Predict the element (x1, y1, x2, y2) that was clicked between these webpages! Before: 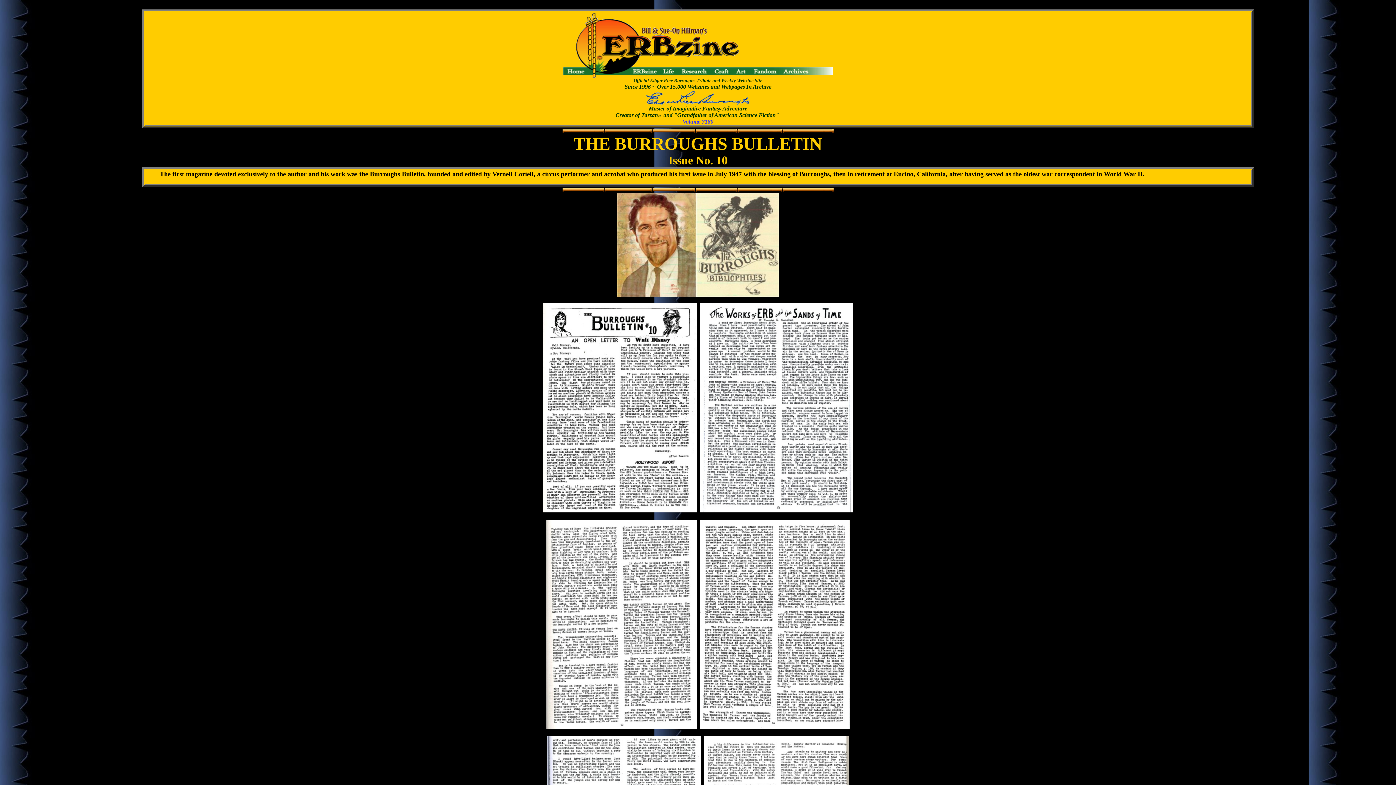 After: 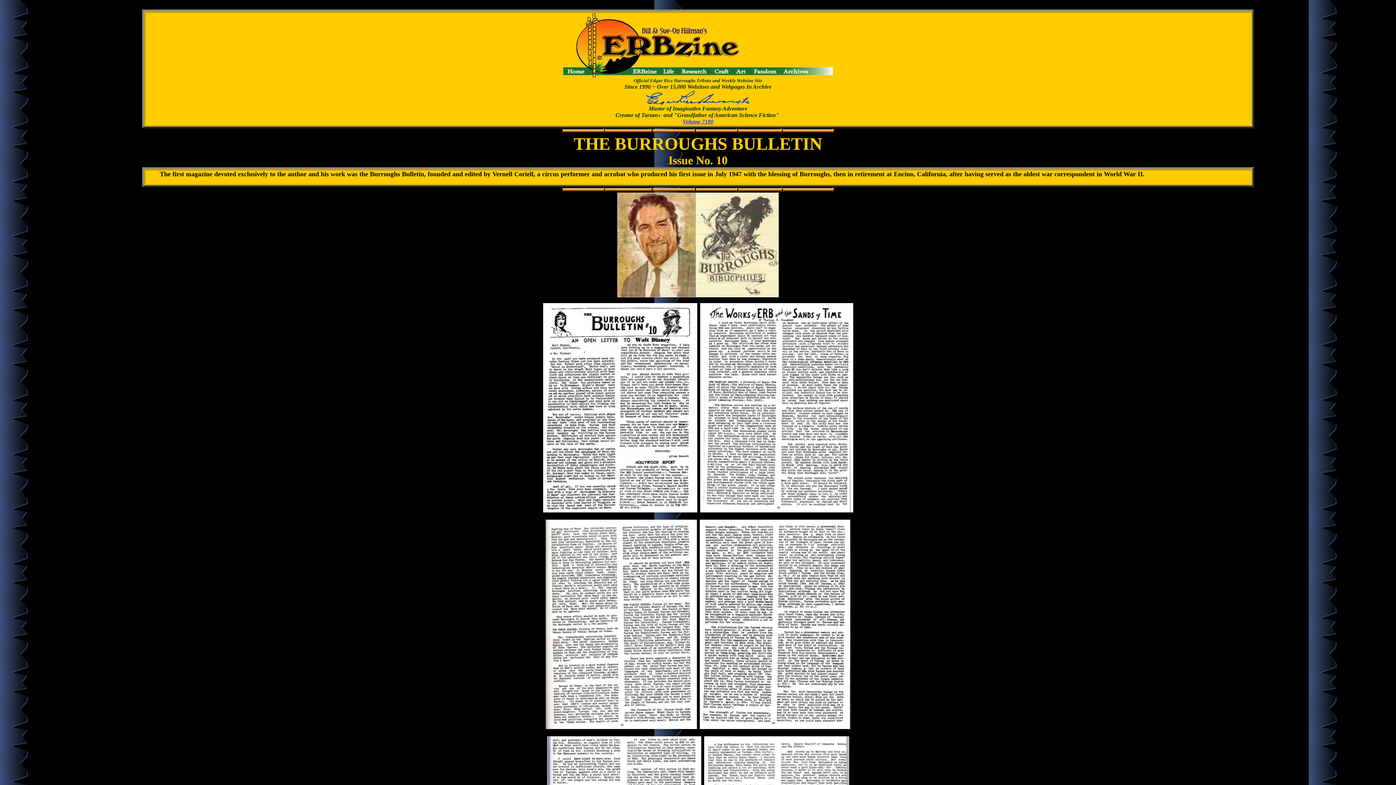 Action: label: Volume 7180 bbox: (682, 118, 713, 124)